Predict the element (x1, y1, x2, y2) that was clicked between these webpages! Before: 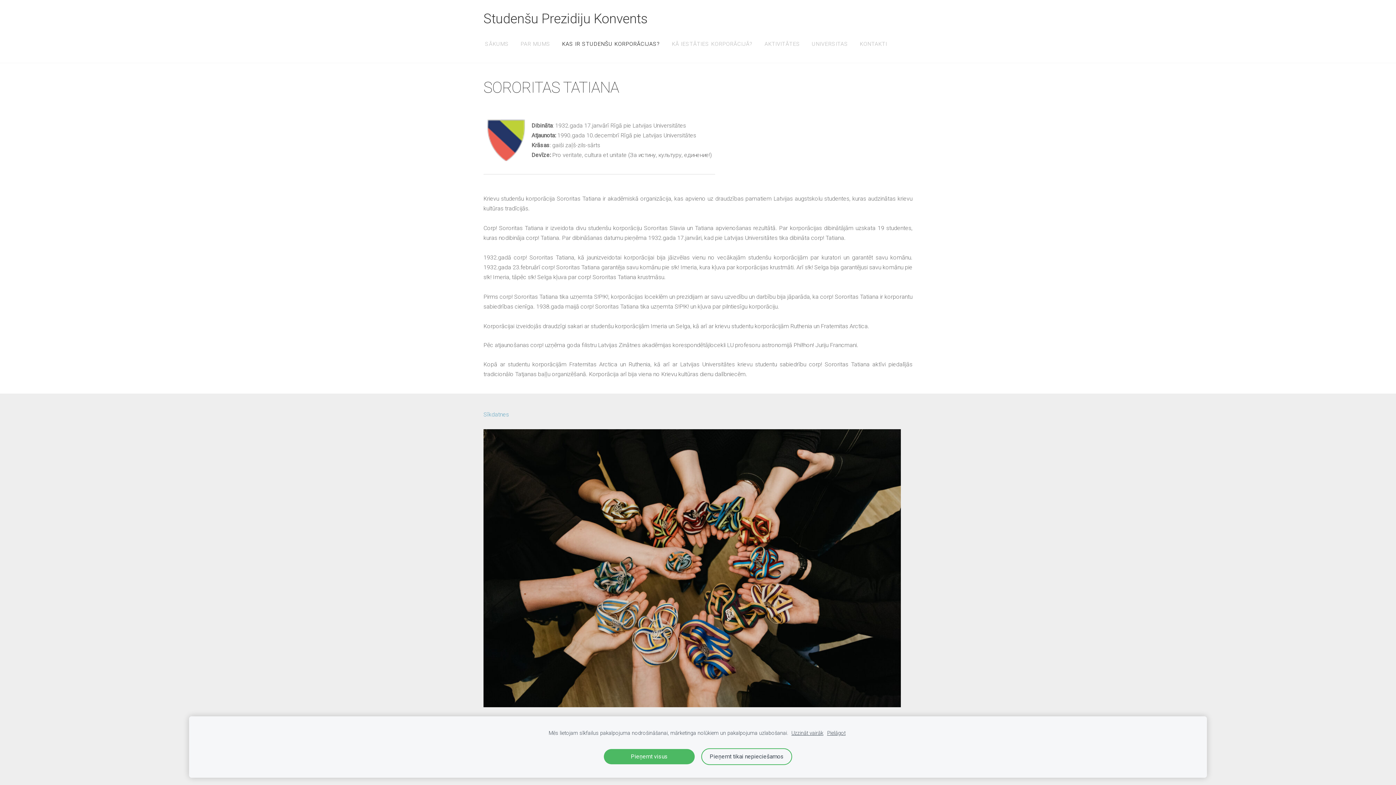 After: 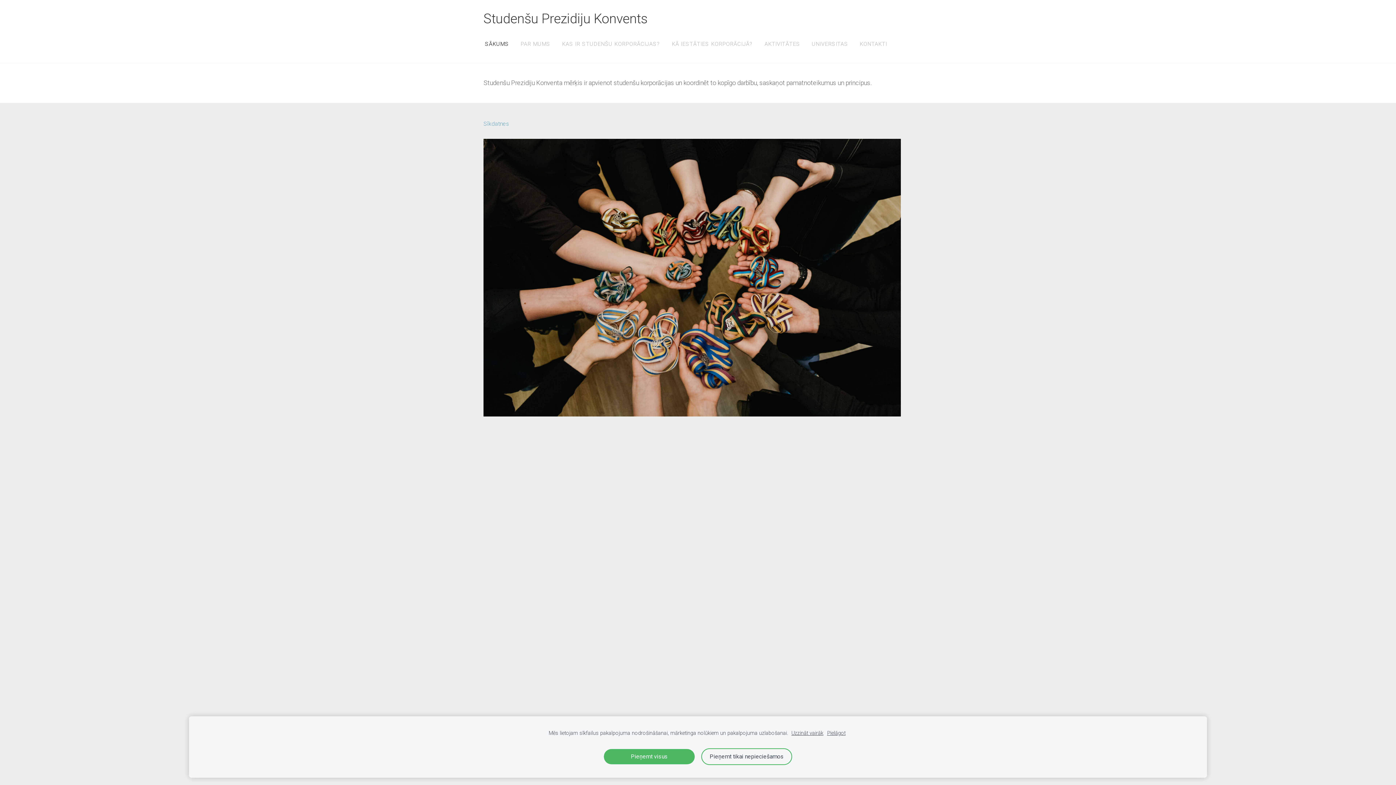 Action: bbox: (481, 38, 512, 50) label: SĀKUMS